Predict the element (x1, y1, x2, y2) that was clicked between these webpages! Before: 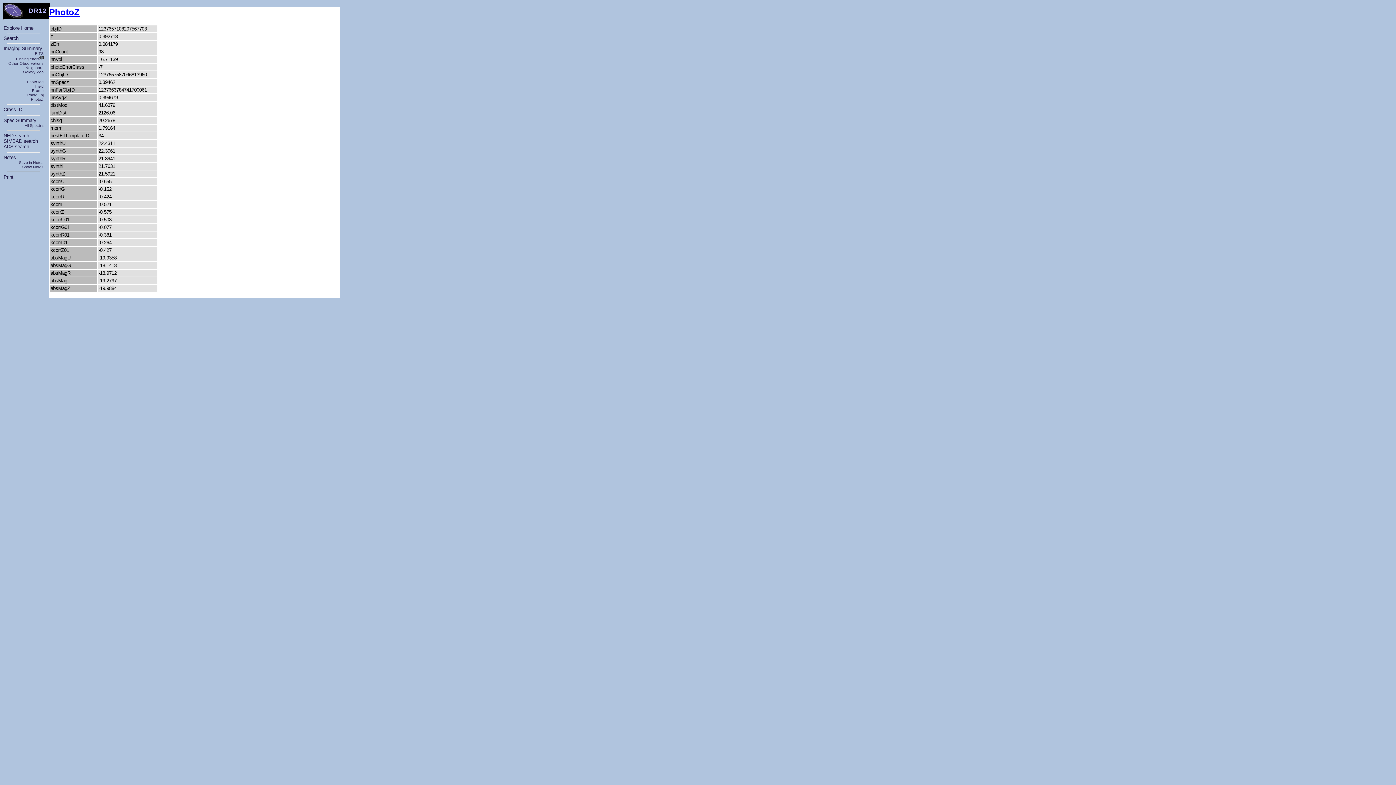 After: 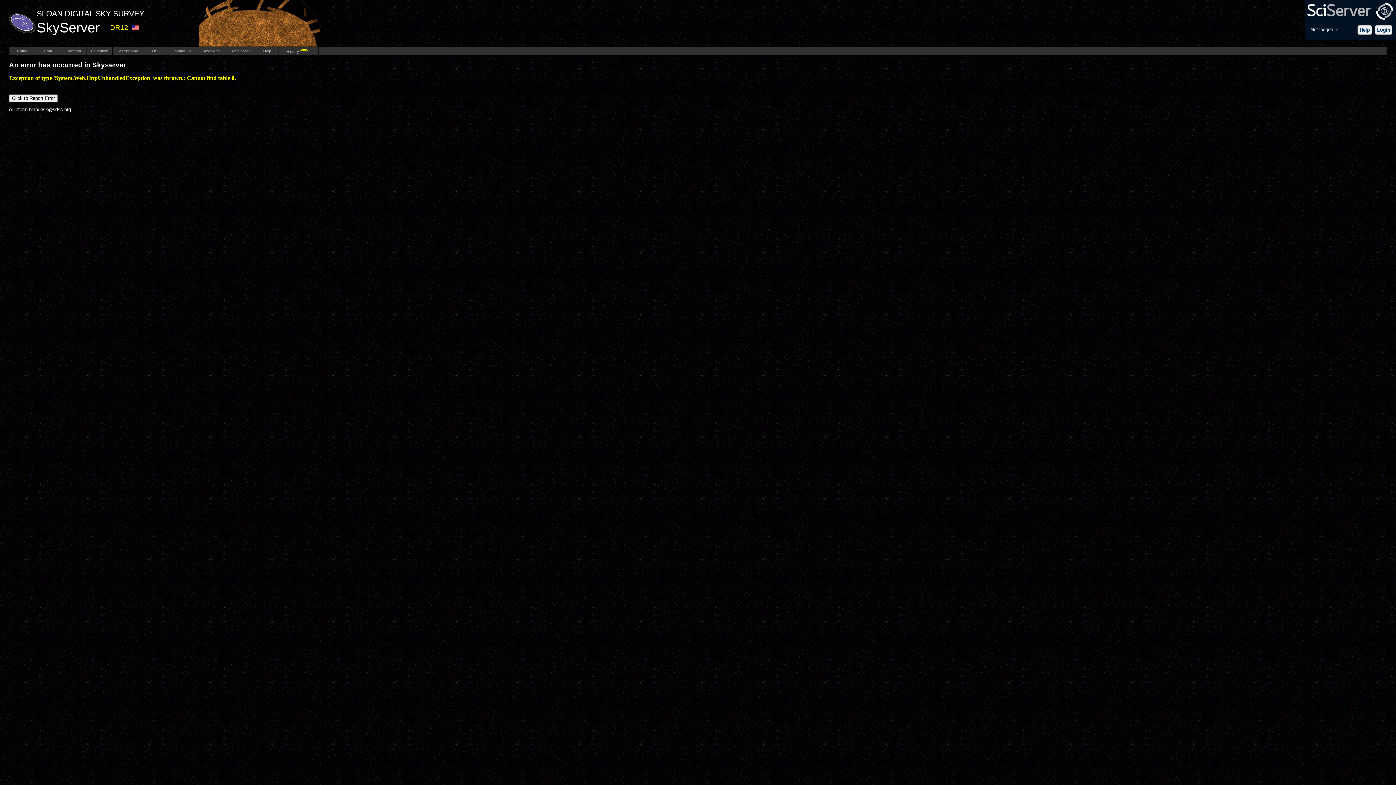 Action: bbox: (32, 88, 43, 92) label: Frame